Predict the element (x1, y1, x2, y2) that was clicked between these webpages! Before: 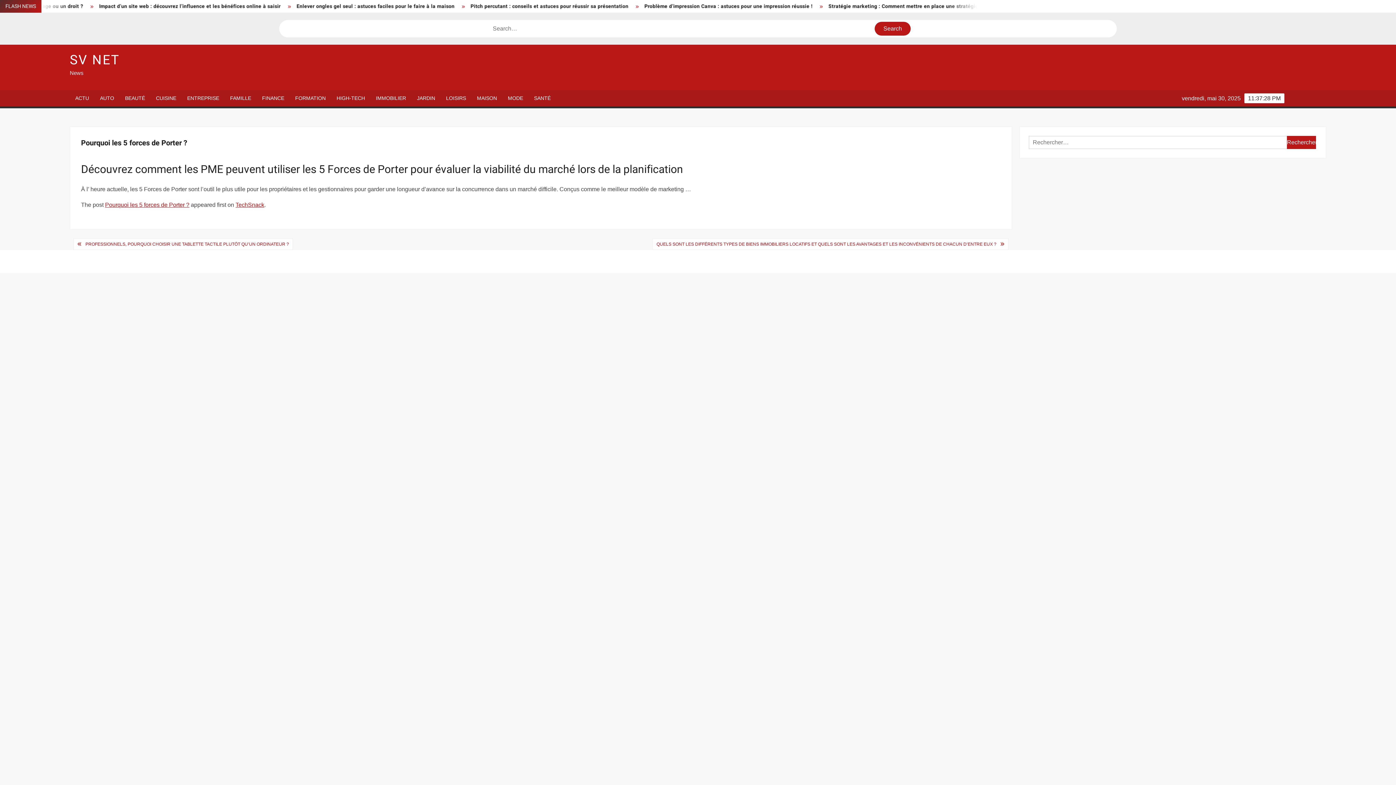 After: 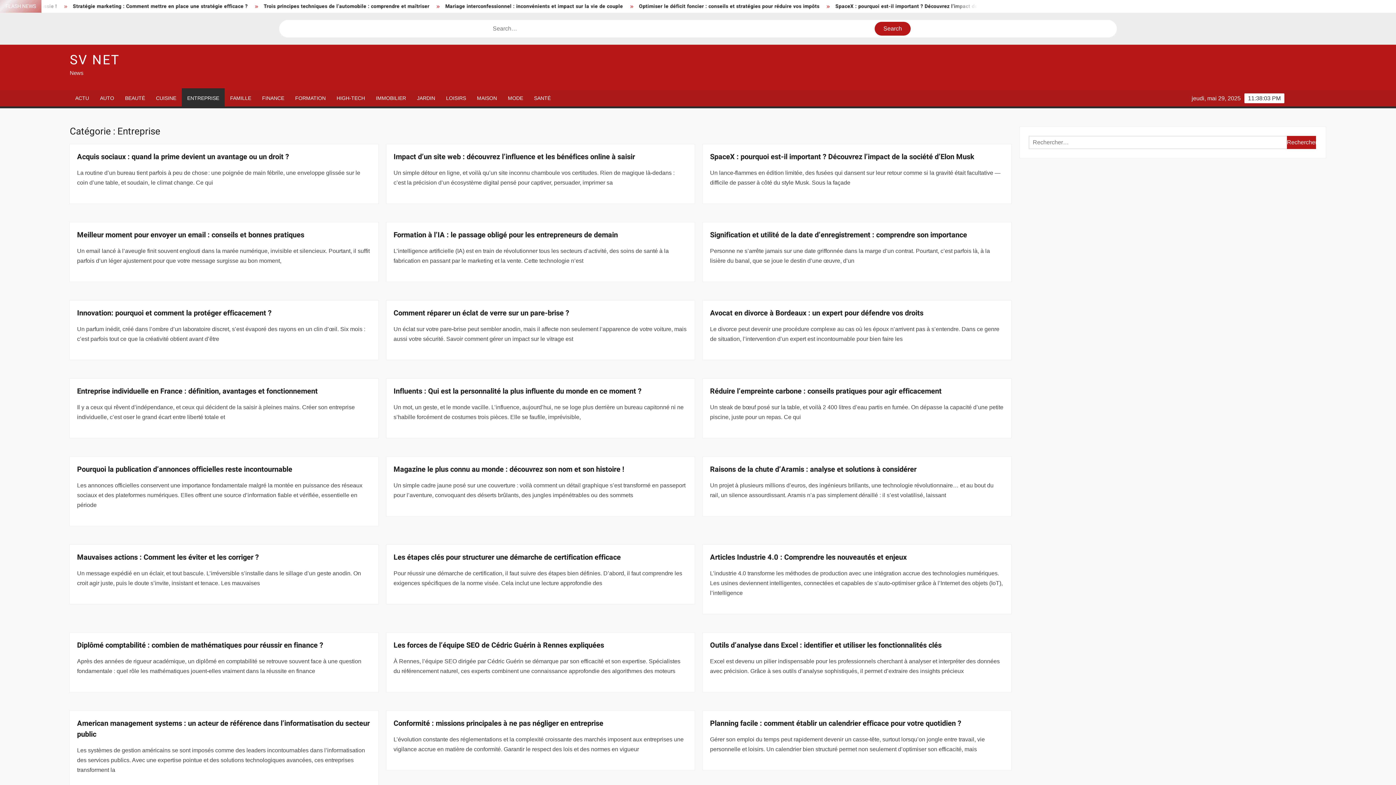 Action: label: ENTREPRISE bbox: (181, 90, 224, 106)